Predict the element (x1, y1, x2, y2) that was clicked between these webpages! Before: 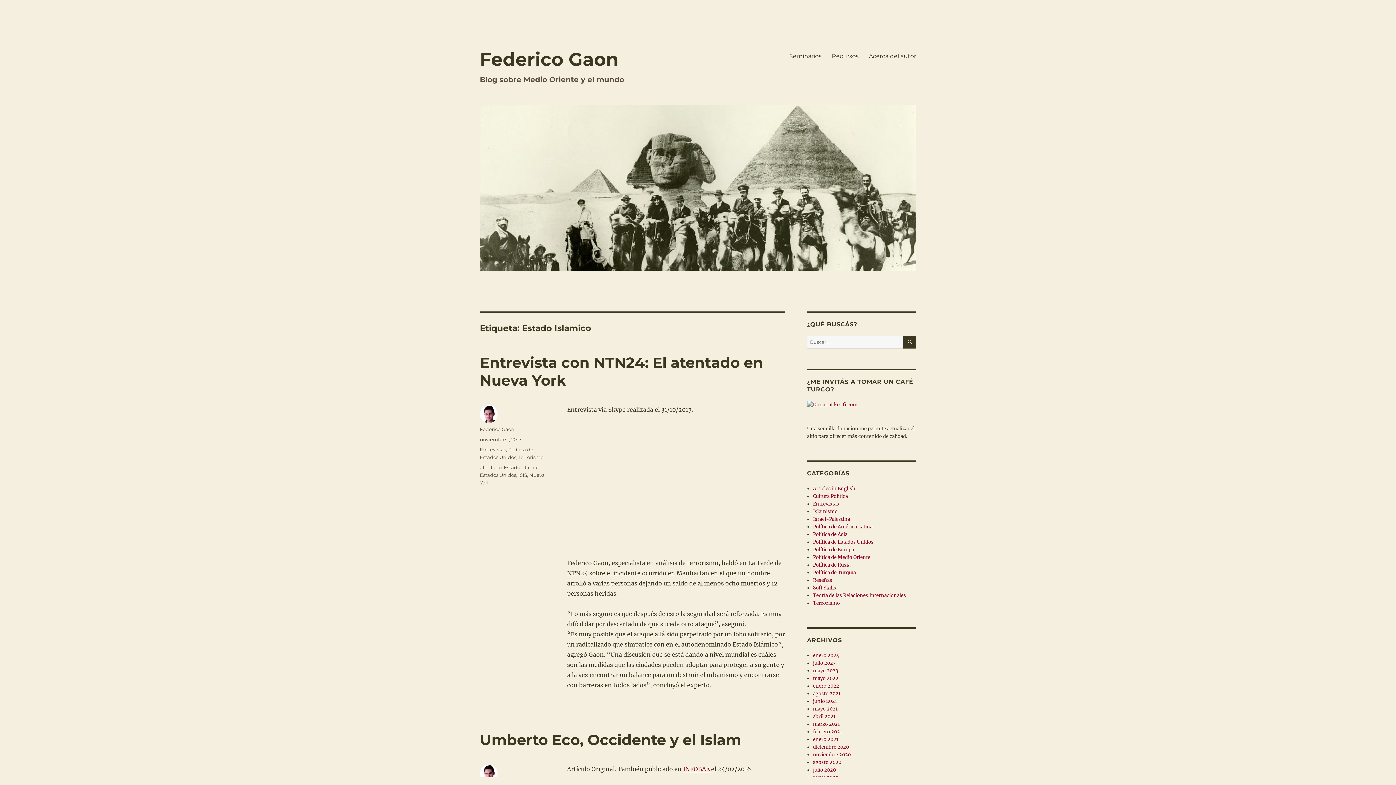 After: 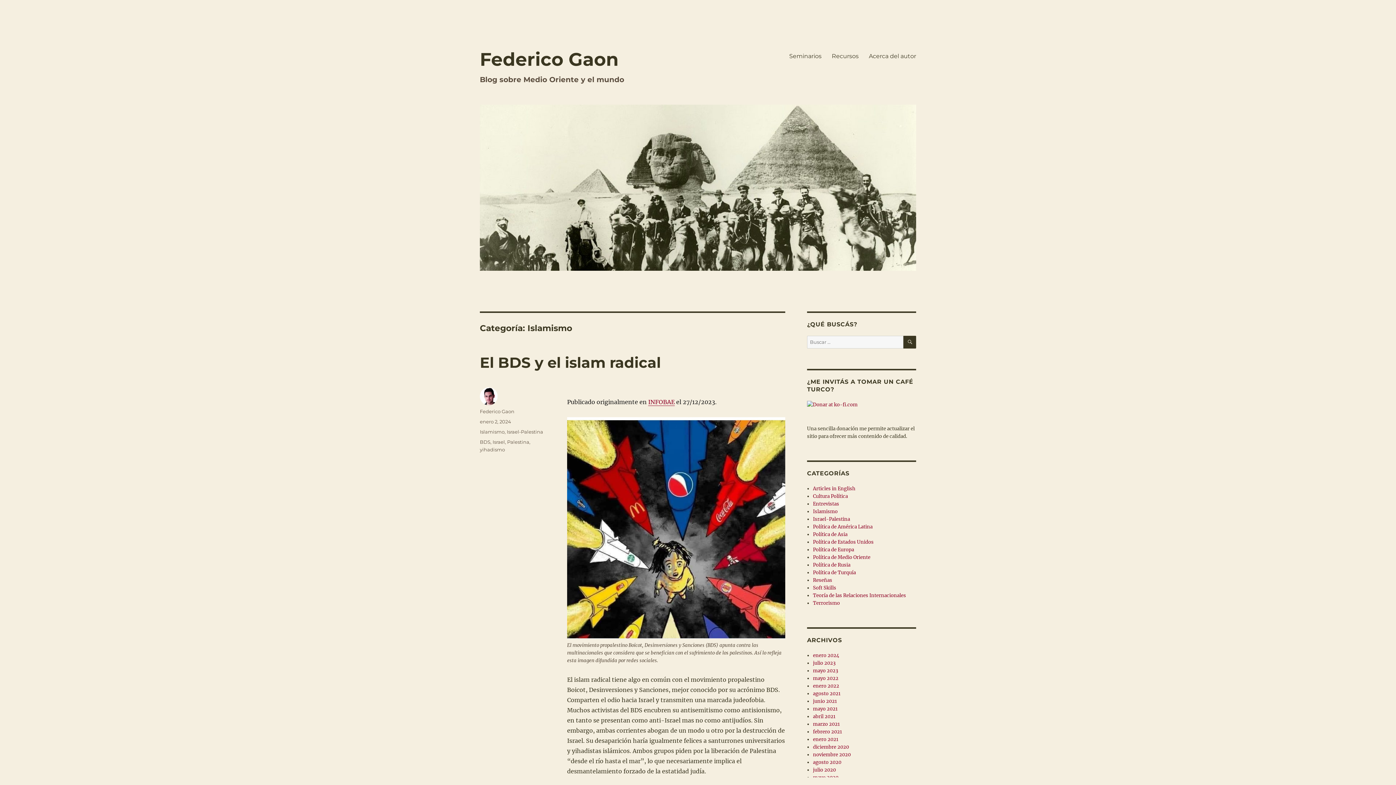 Action: bbox: (813, 508, 837, 514) label: Islamismo